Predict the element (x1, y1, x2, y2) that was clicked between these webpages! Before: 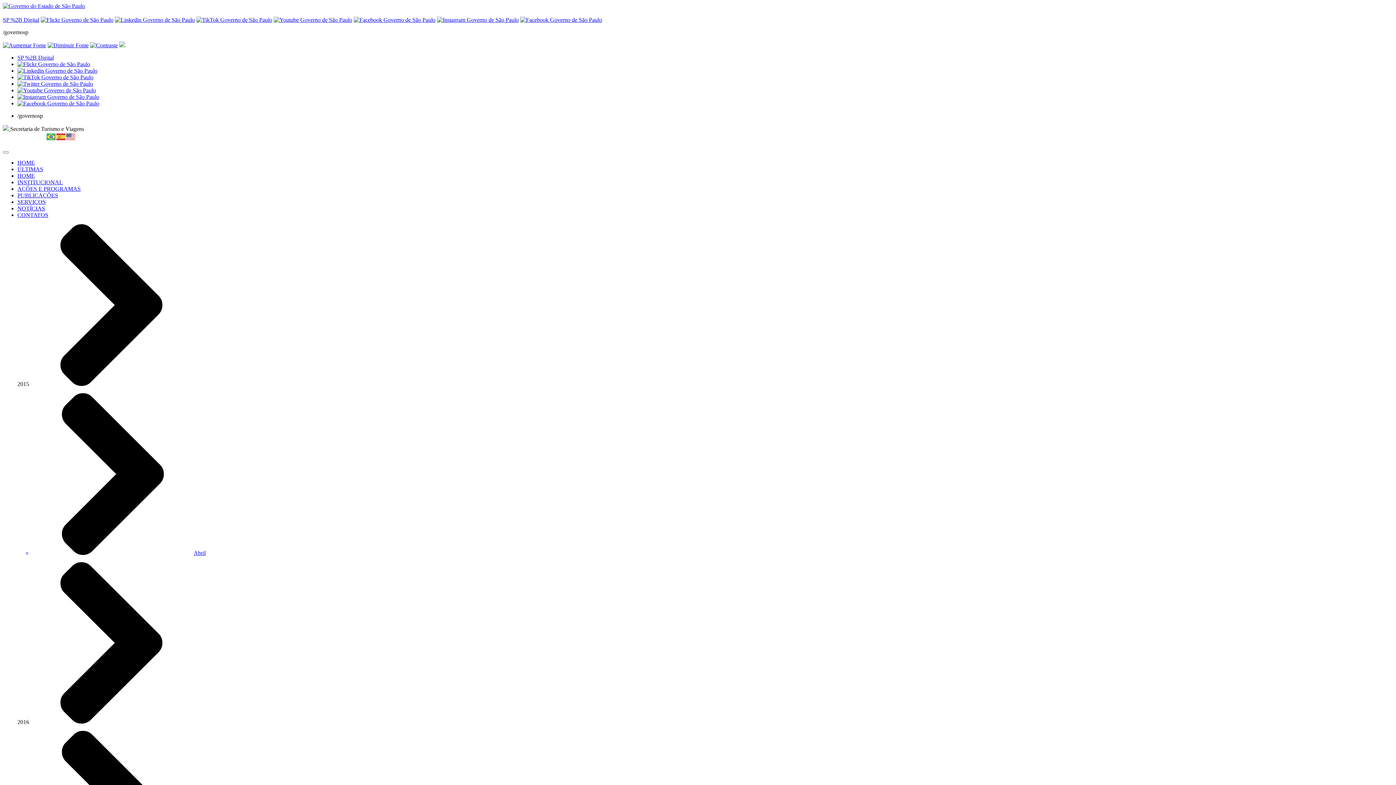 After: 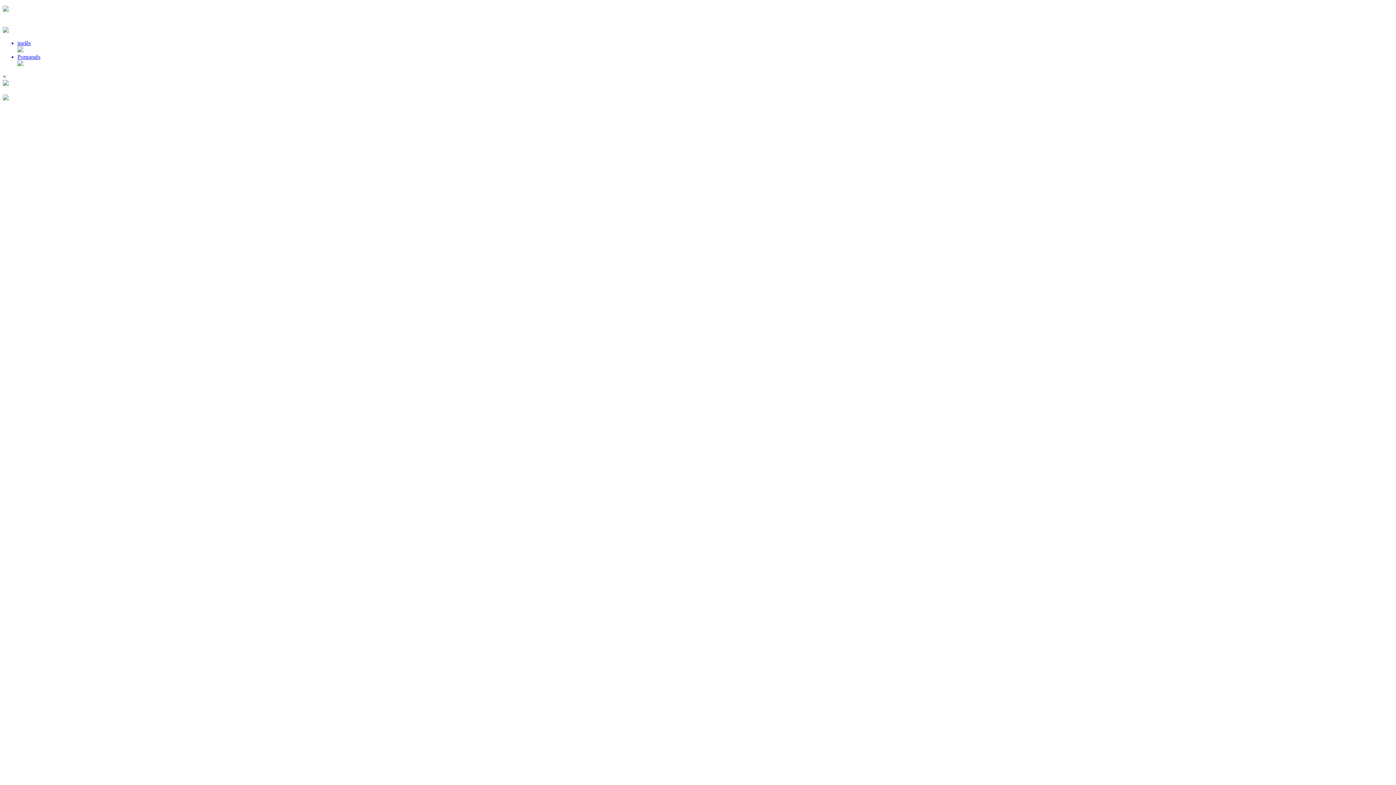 Action: bbox: (17, 185, 80, 192) label: AÇÕES E PROGRAMAS